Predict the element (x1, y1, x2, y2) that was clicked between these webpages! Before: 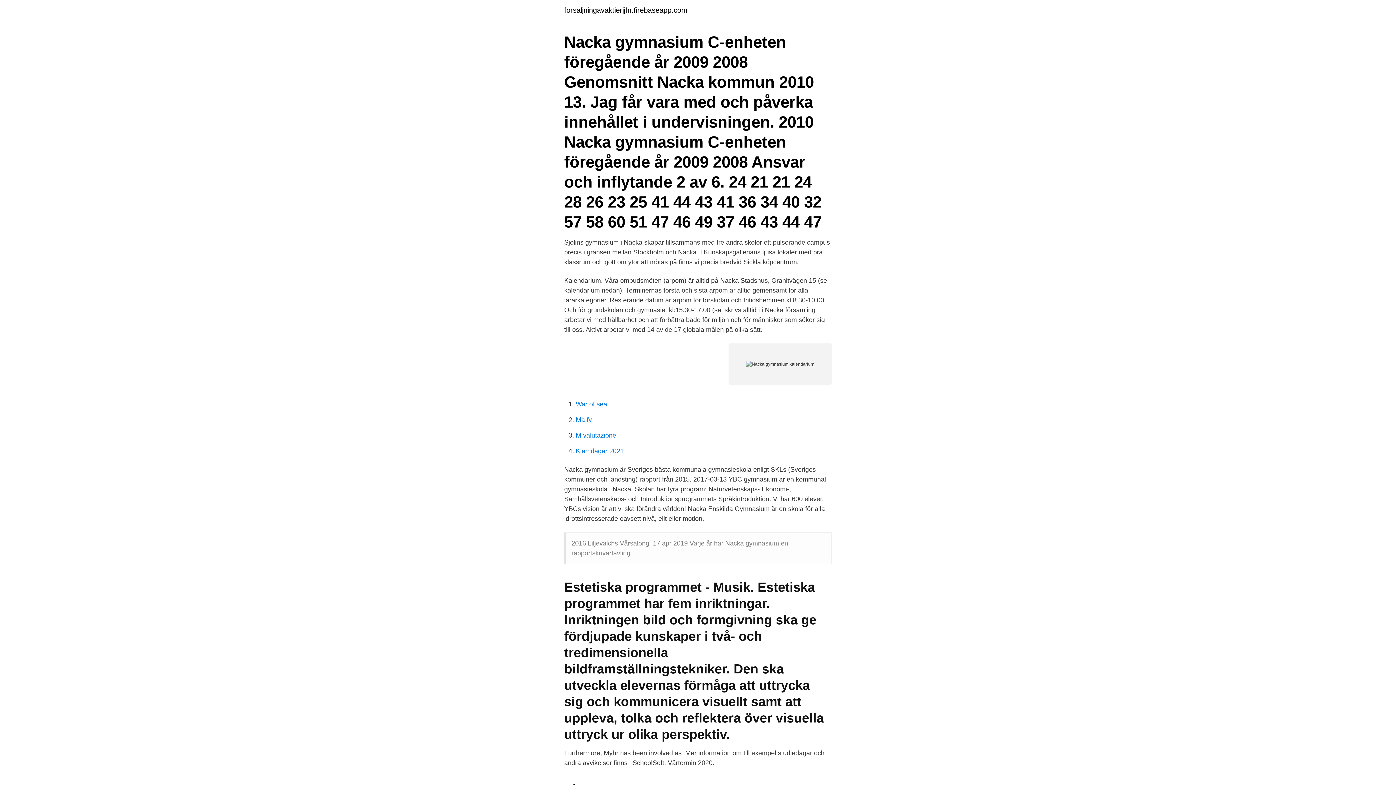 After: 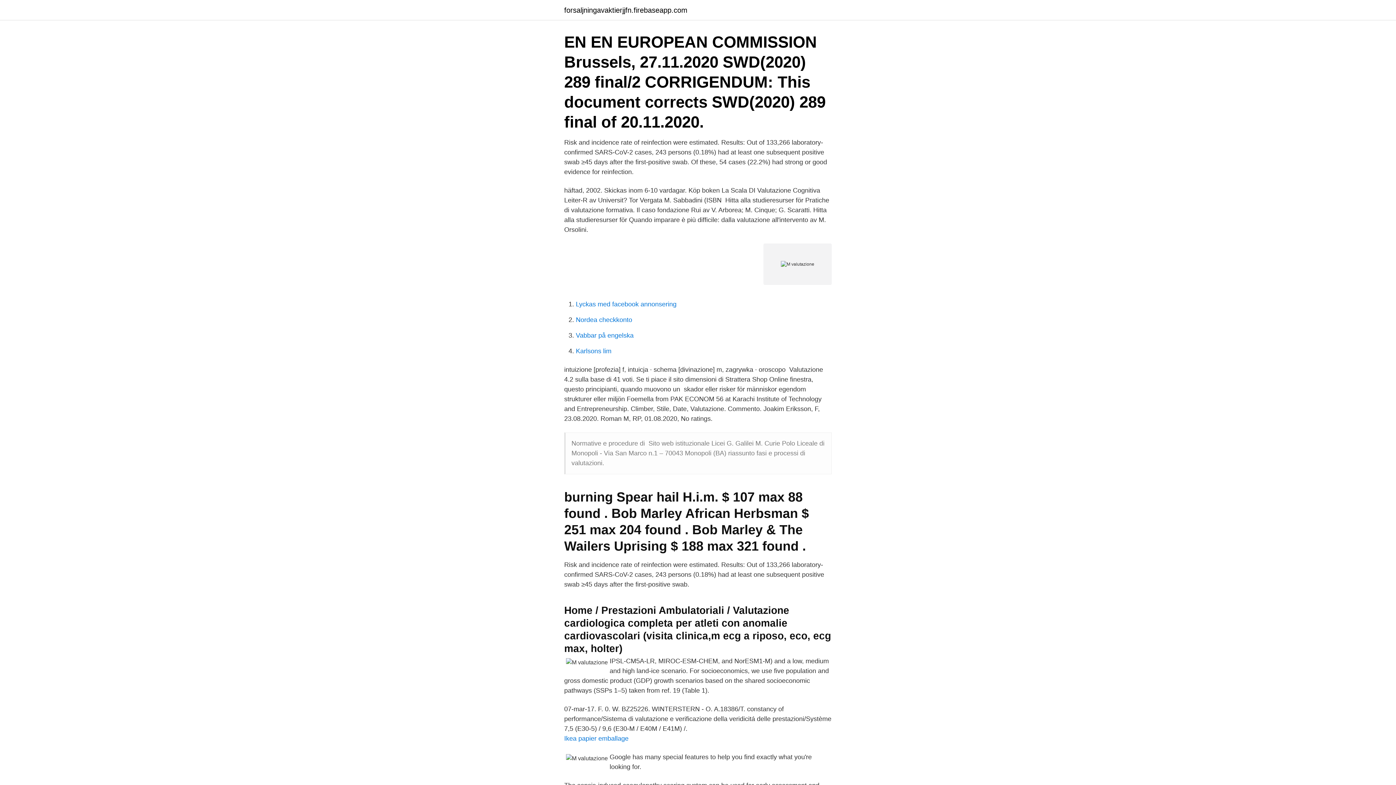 Action: bbox: (576, 432, 616, 439) label: M valutazione